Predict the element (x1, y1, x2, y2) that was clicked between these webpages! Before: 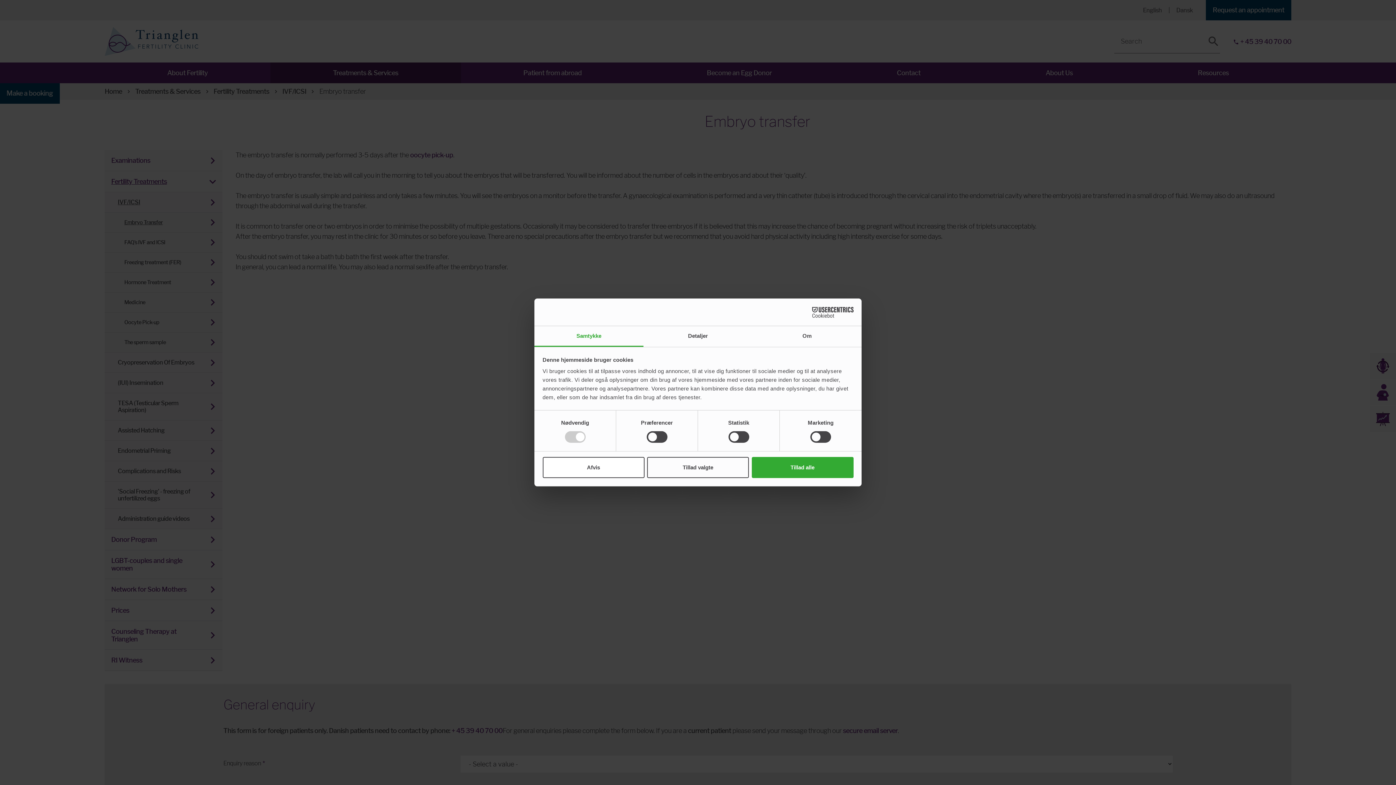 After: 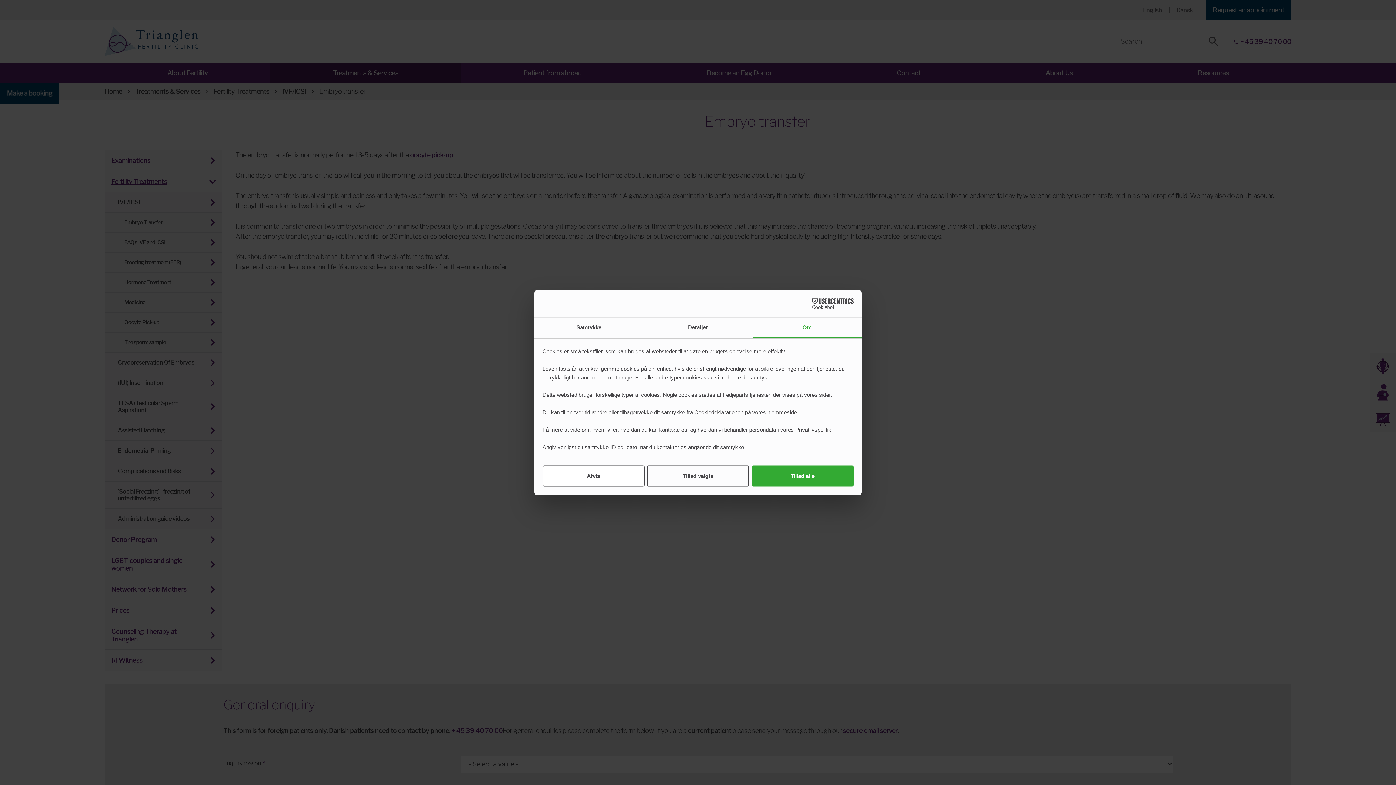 Action: label: Om bbox: (752, 326, 861, 347)